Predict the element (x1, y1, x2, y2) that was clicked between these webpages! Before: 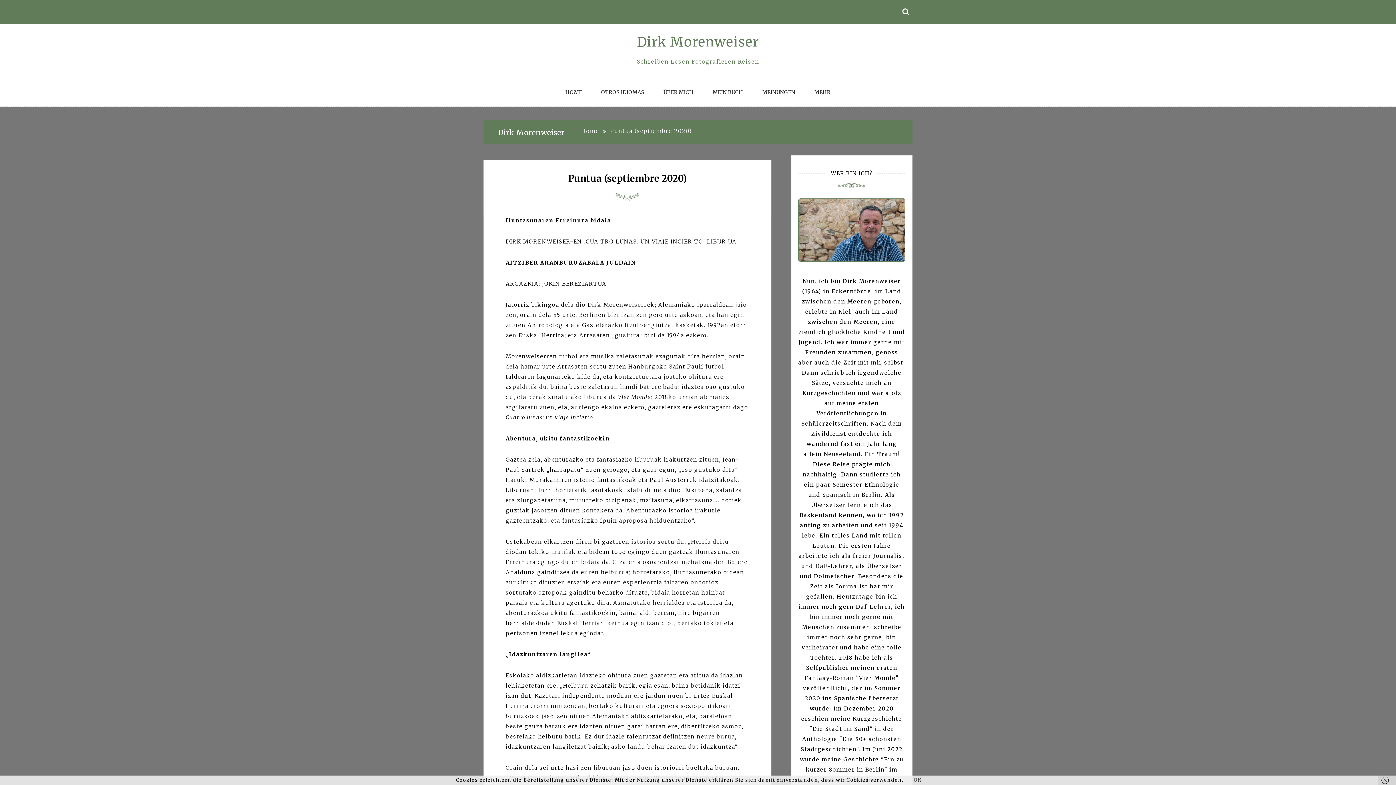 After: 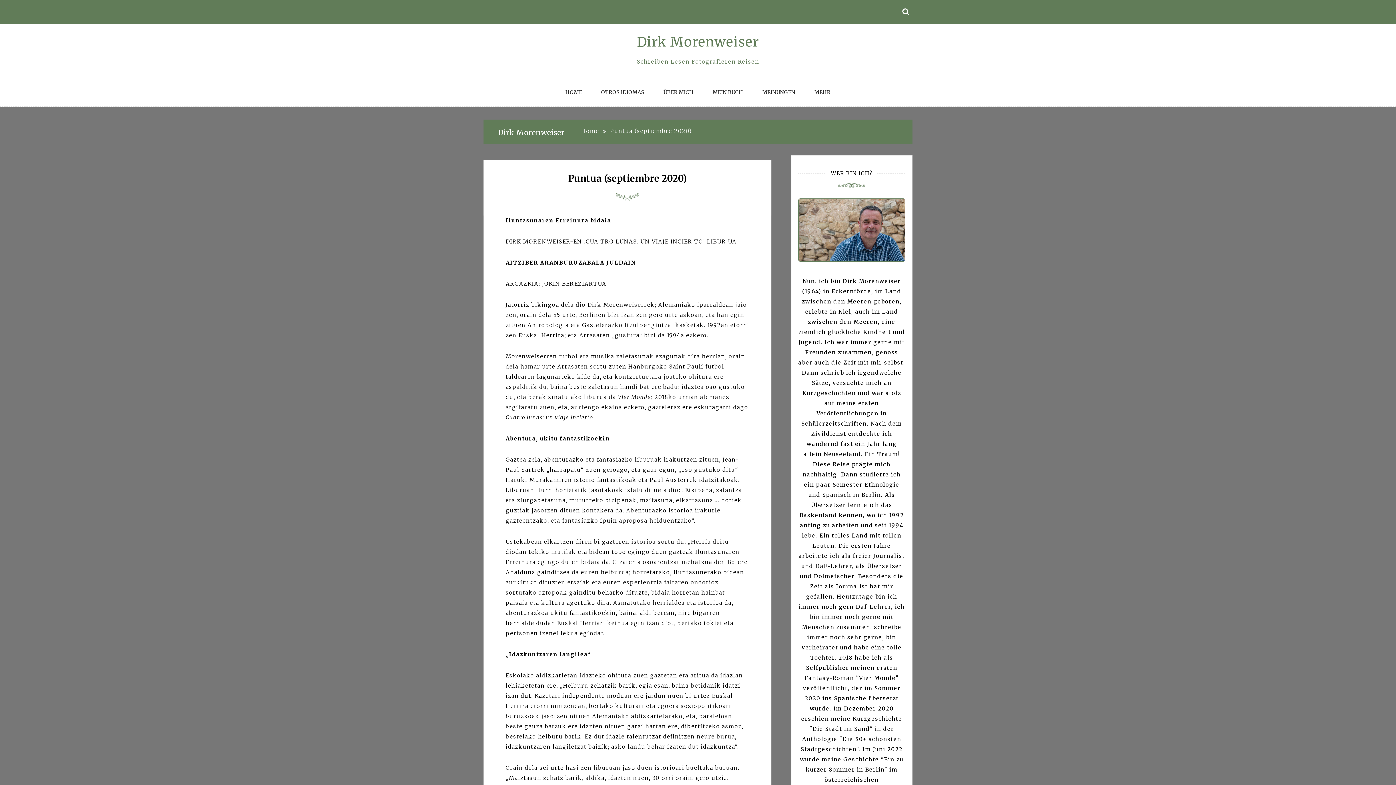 Action: label: OK bbox: (913, 777, 922, 783)